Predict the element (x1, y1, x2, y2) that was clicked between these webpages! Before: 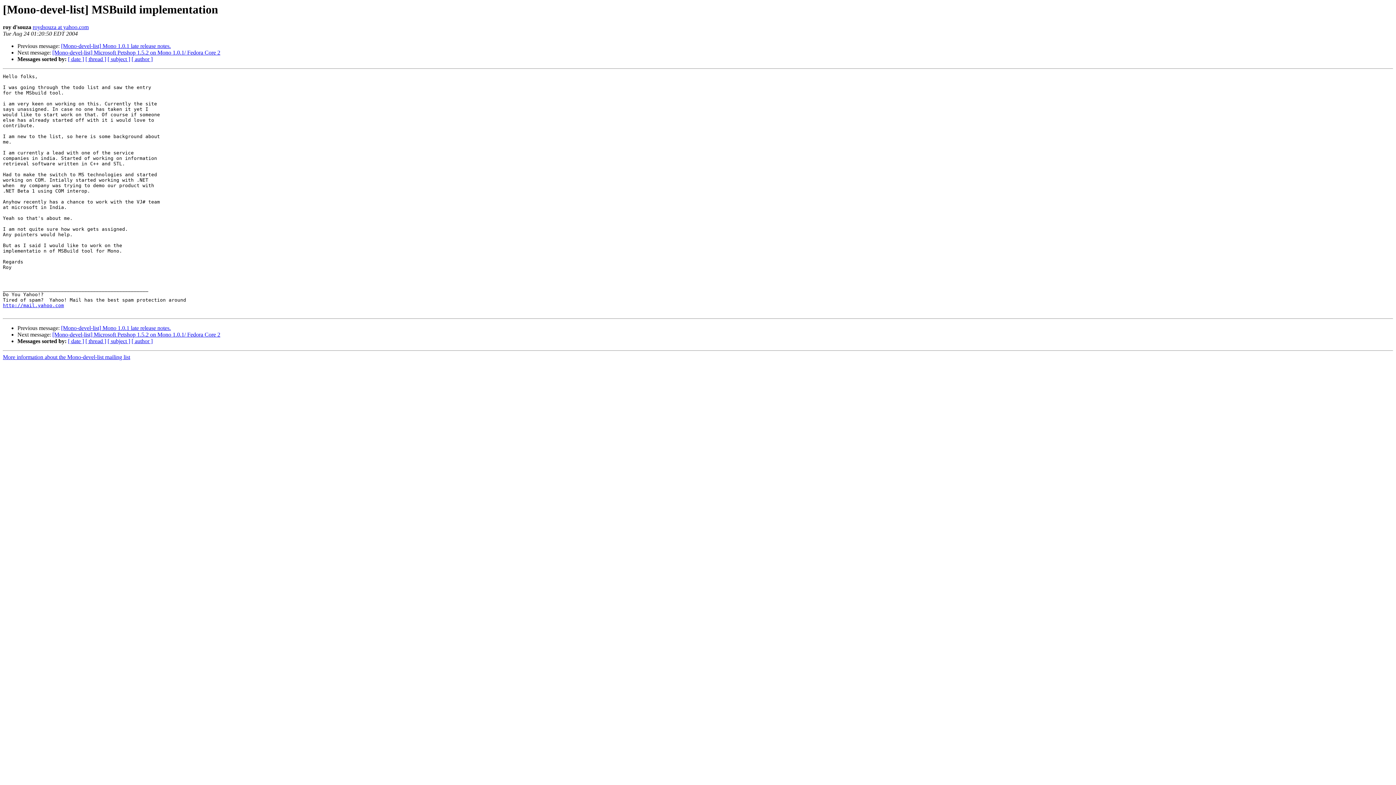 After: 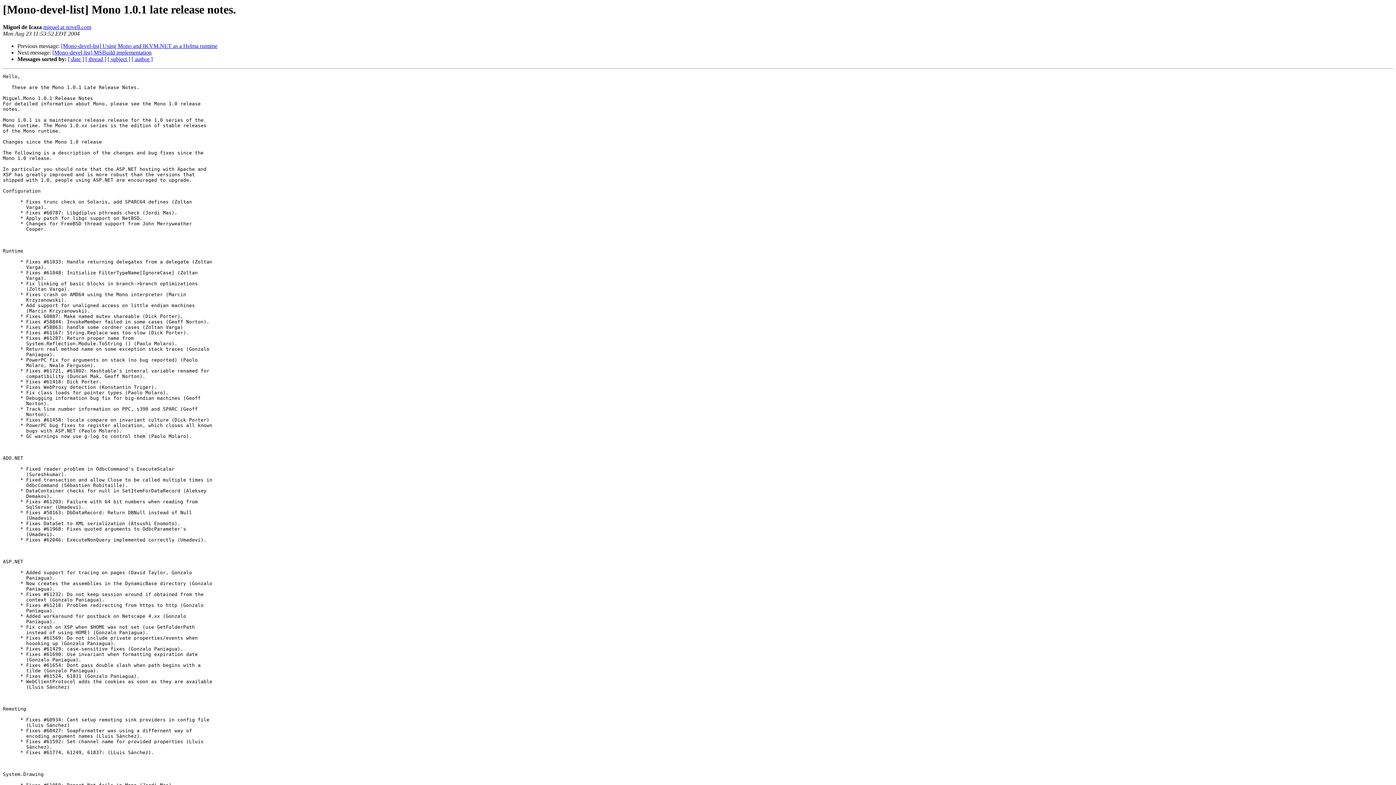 Action: bbox: (61, 325, 170, 331) label: [Mono-devel-list] Mono 1.0.1 late release notes.